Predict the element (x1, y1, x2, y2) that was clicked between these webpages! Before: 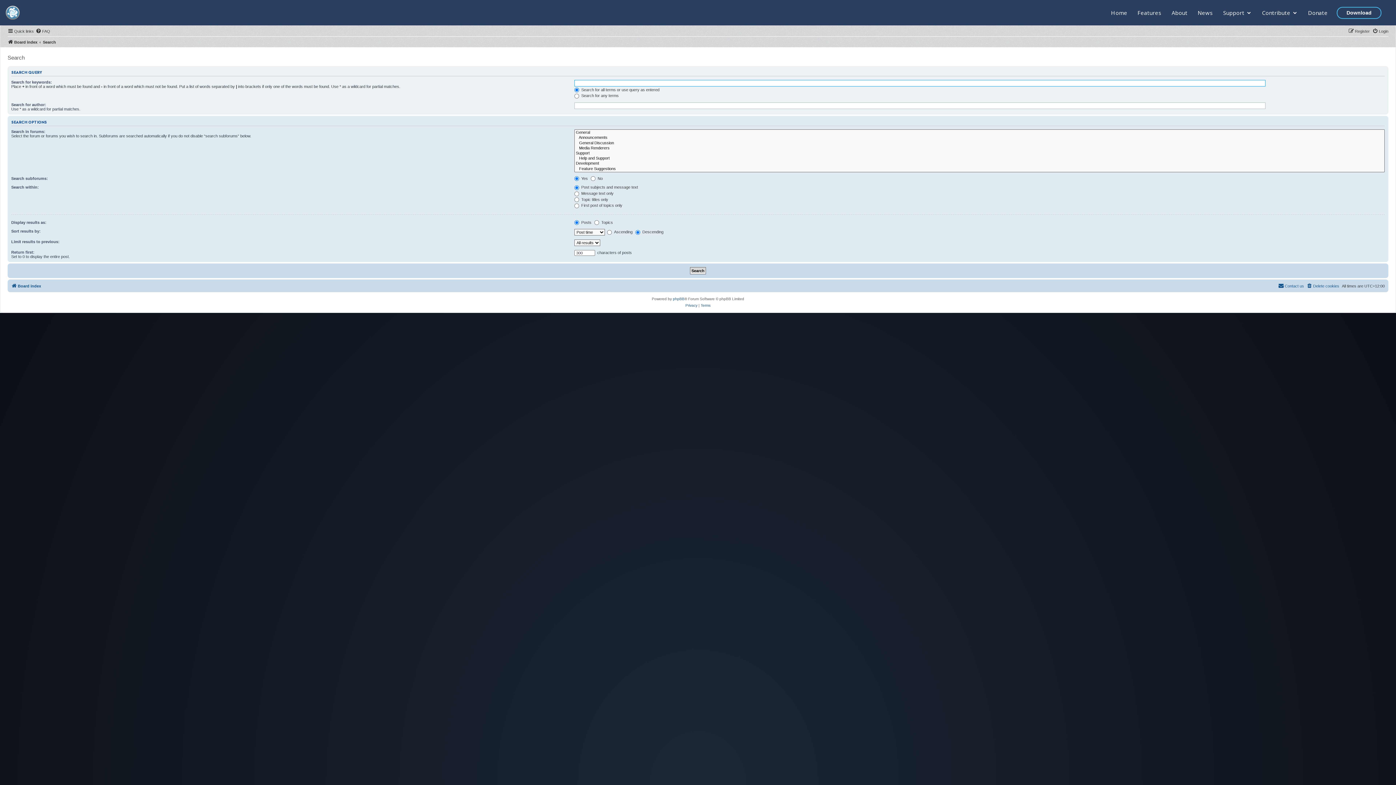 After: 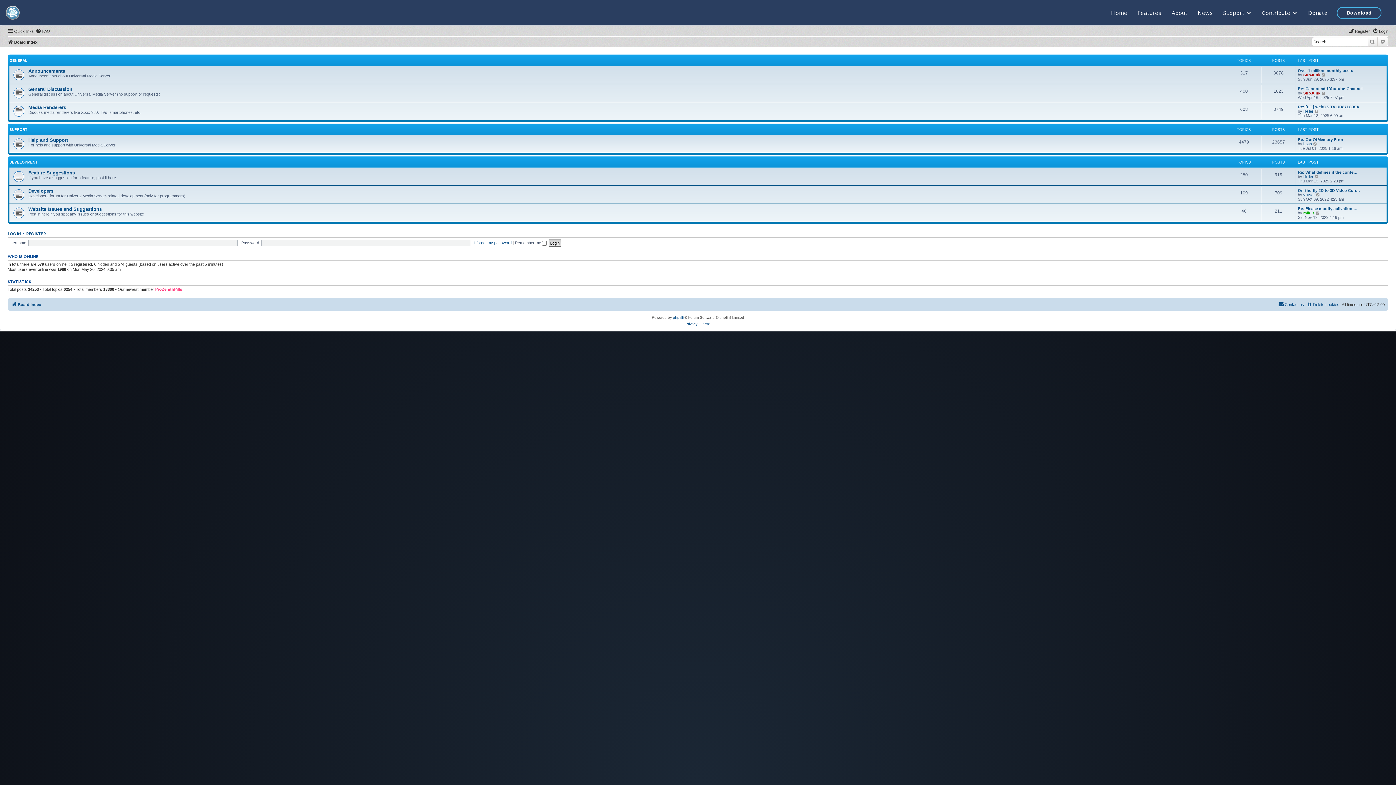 Action: label: Board index bbox: (7, 37, 37, 46)